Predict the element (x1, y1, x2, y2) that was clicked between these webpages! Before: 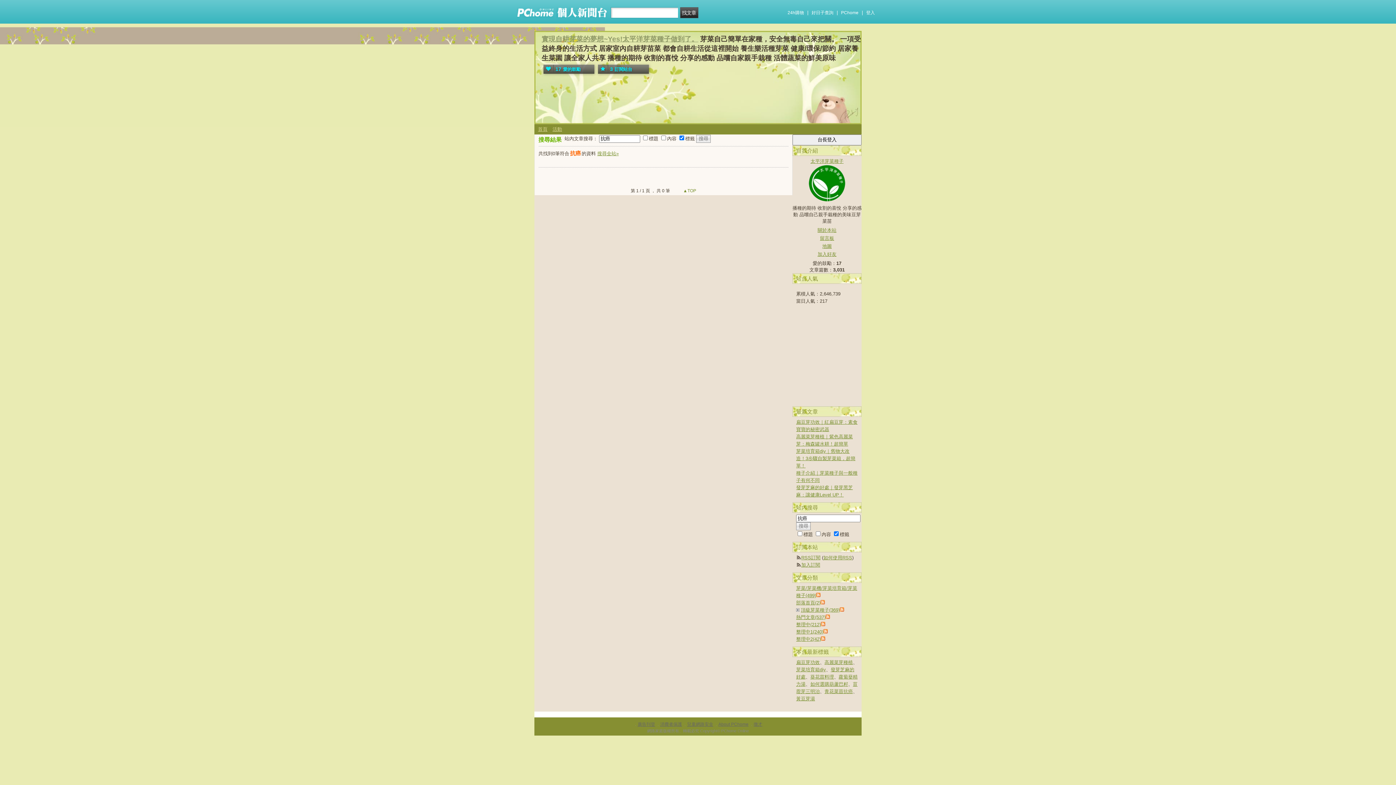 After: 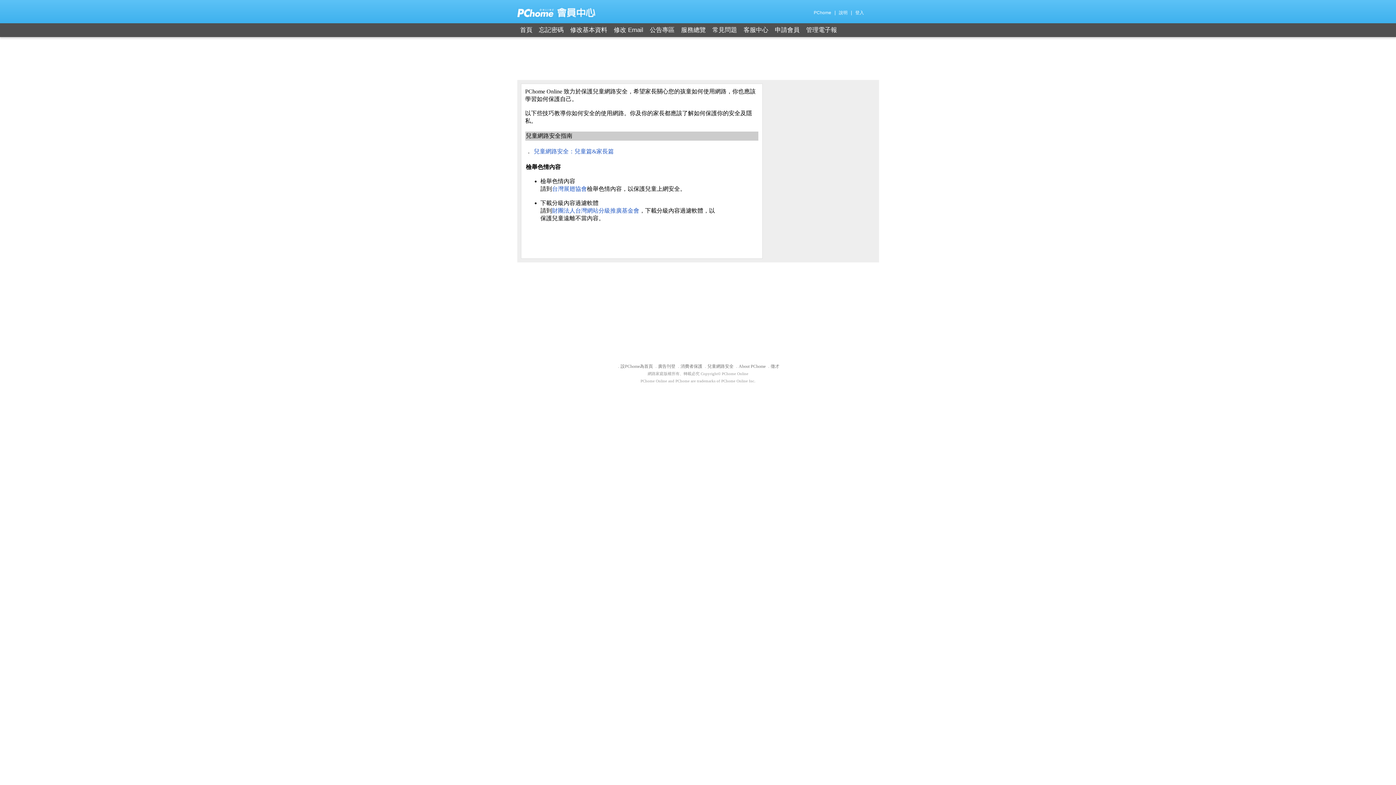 Action: bbox: (687, 722, 713, 727) label: 兒童網路安全